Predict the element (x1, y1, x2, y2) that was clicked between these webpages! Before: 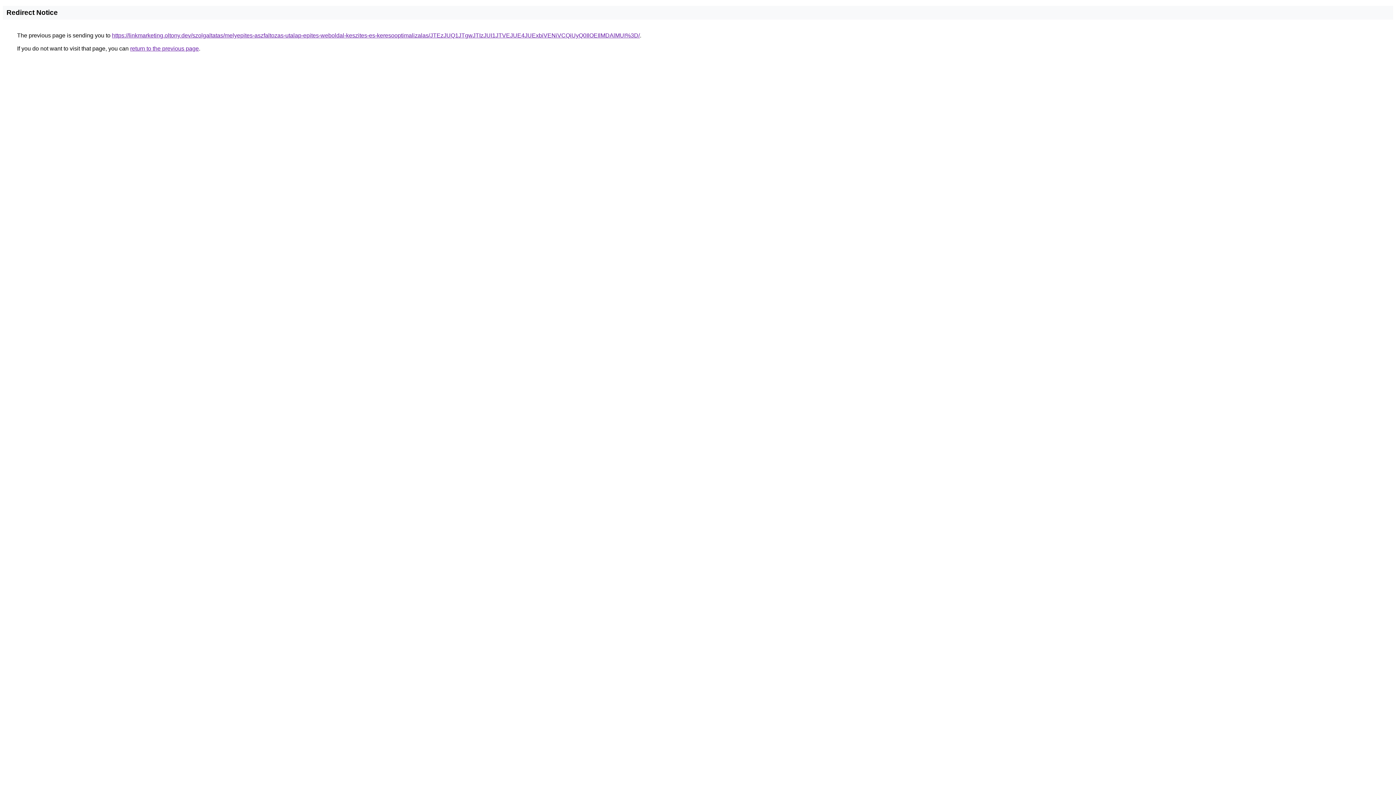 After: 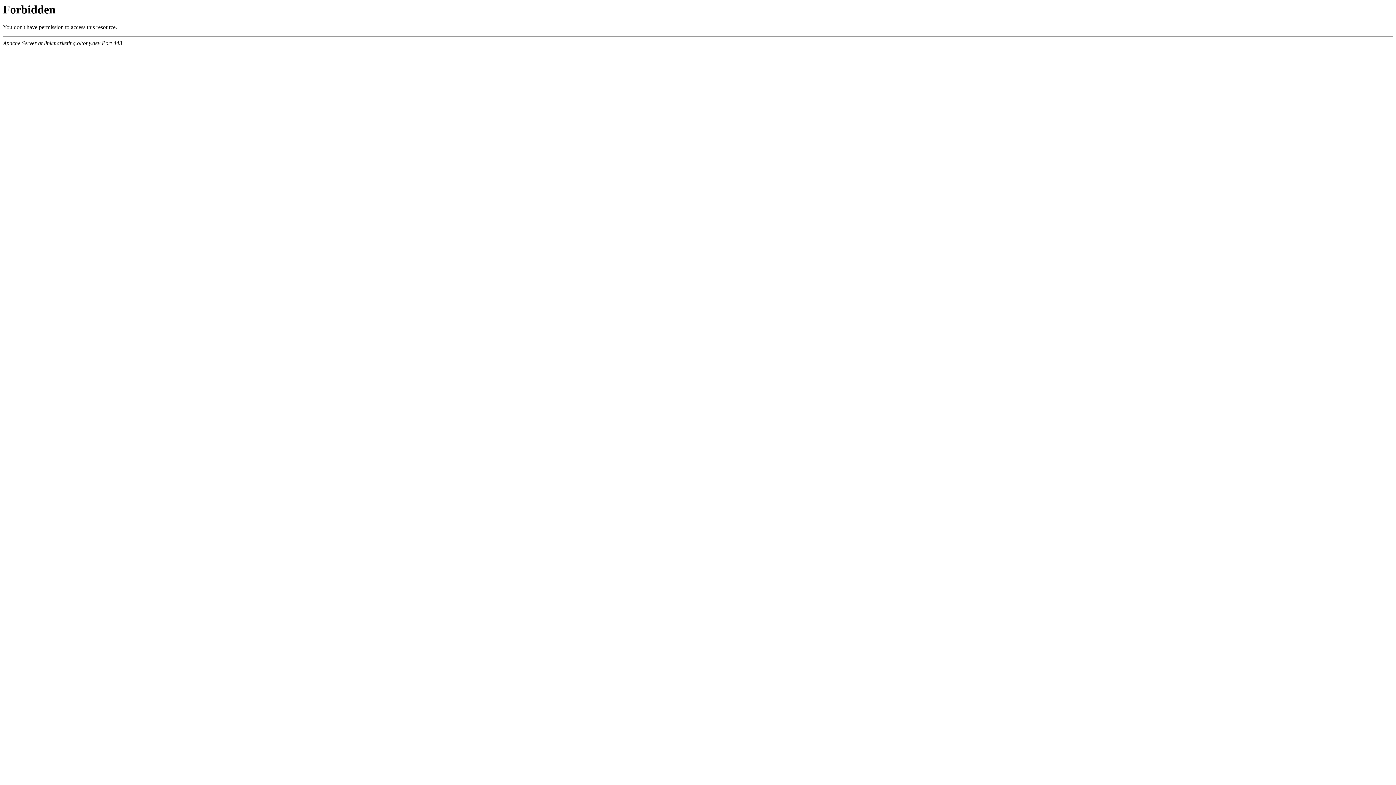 Action: label: https://linkmarketing.oltony.dev/szolgaltatas/melyepites-aszfaltozas-utalap-epites-weboldal-keszites-es-keresooptimalizalas/JTEzJUQ1JTgwJTIzJUI1JTVEJUE4JUExbiVENiVCQiUyQ0IlOEIlMDAlMUI%3D/ bbox: (112, 32, 640, 38)